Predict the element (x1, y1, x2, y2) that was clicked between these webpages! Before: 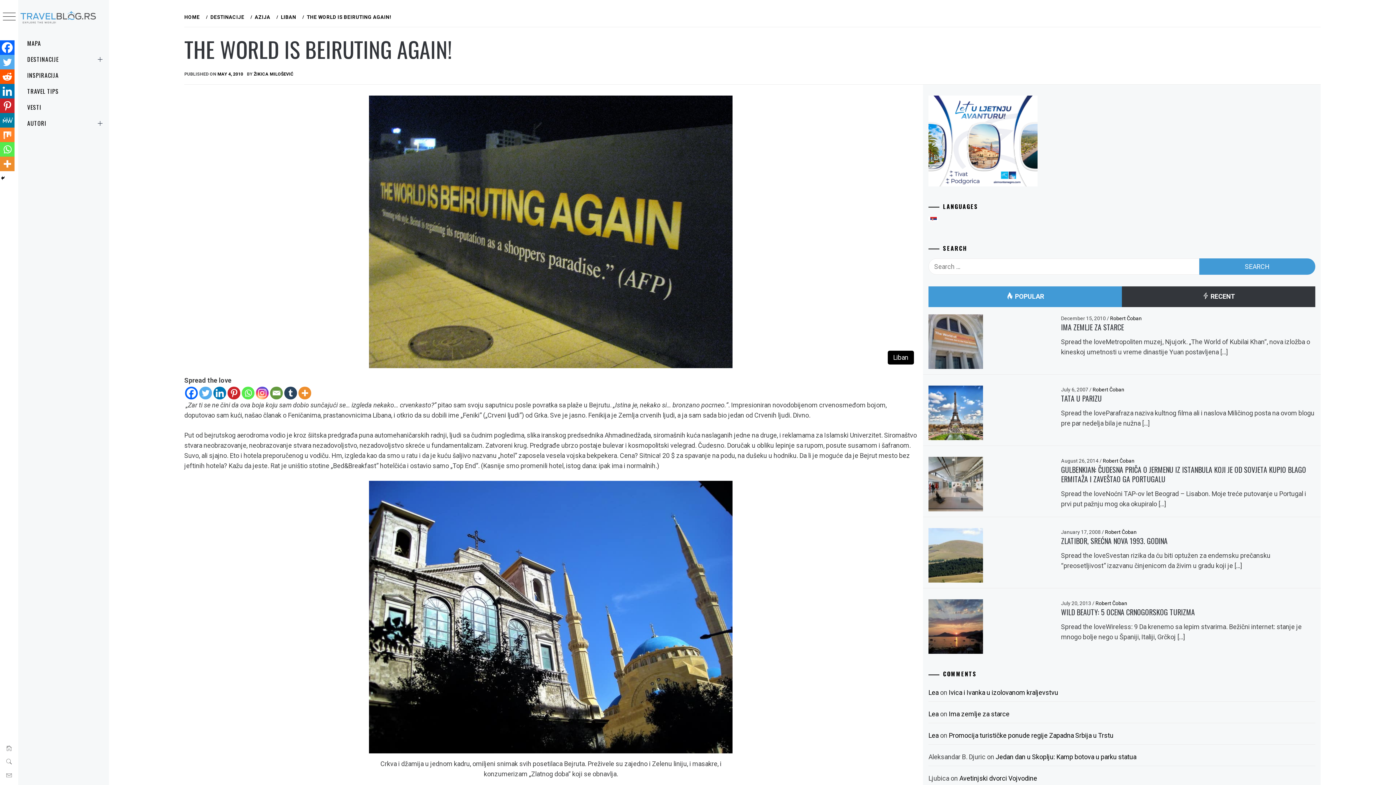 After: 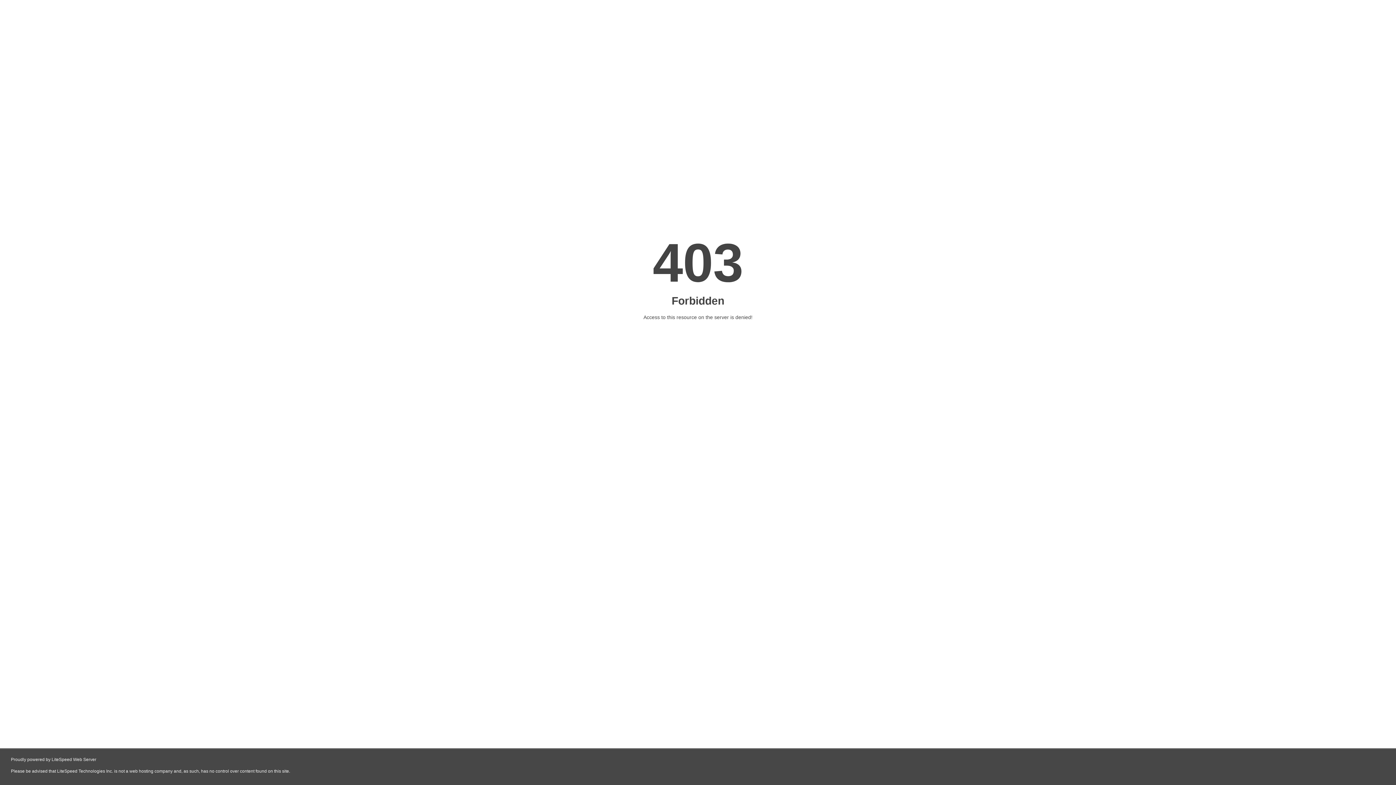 Action: label: Lea bbox: (928, 689, 938, 696)